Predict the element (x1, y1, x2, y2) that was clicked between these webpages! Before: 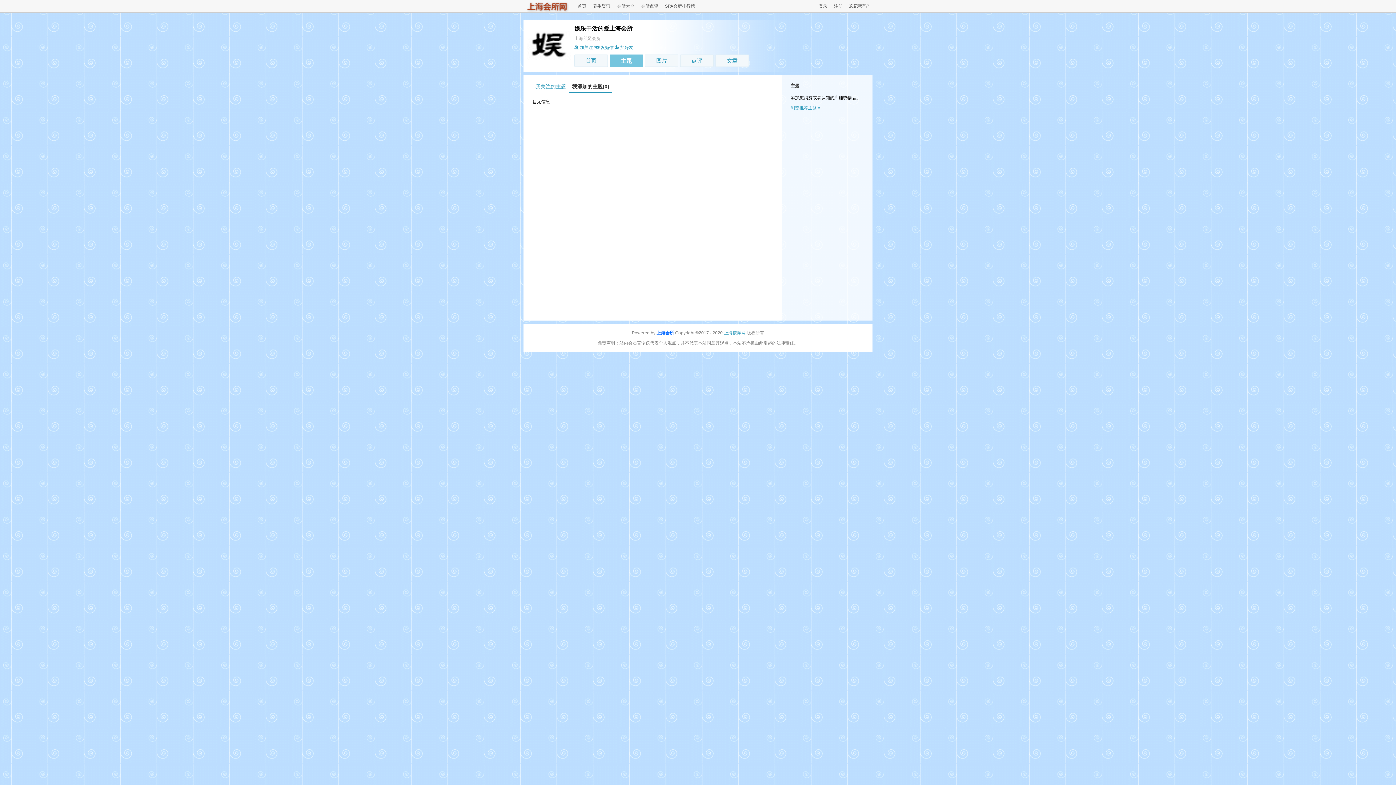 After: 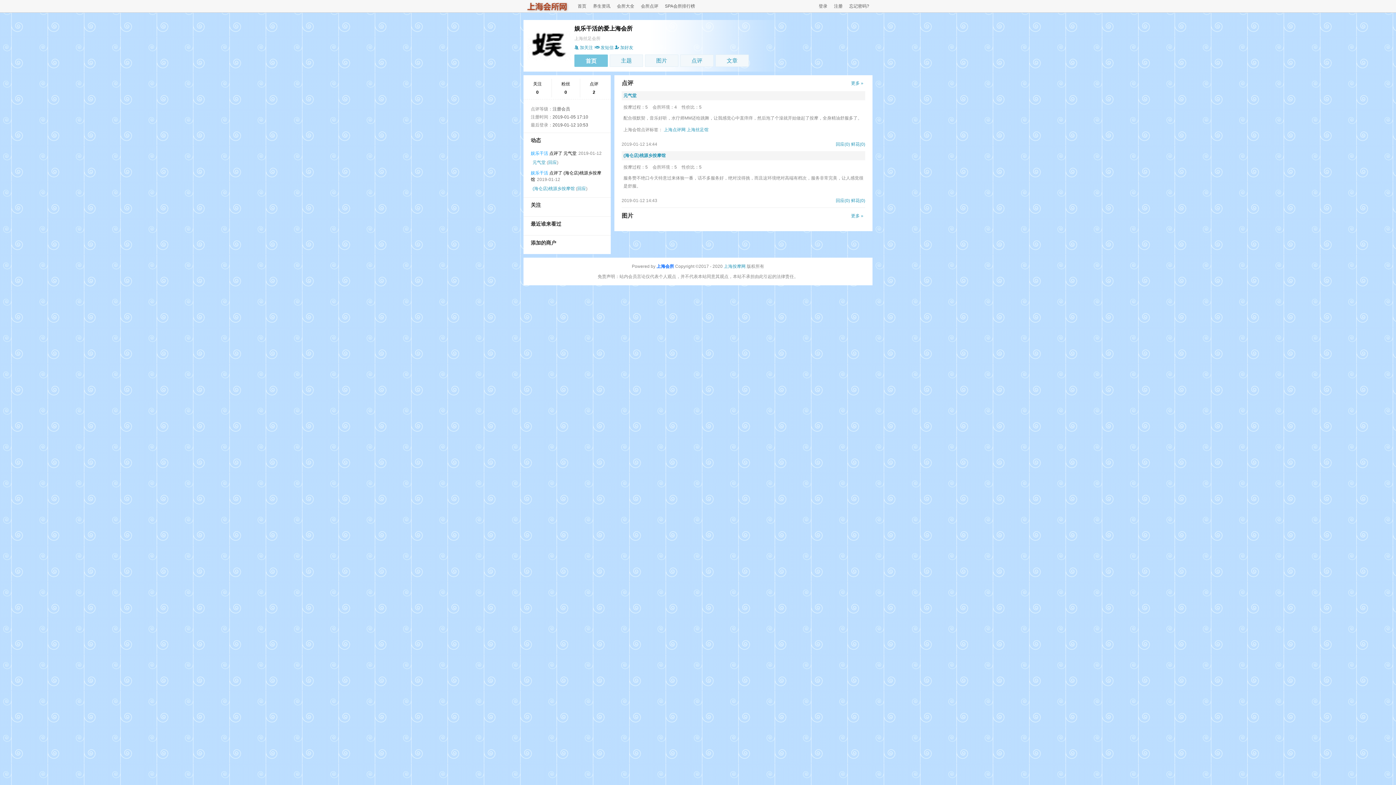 Action: bbox: (527, 63, 570, 68)